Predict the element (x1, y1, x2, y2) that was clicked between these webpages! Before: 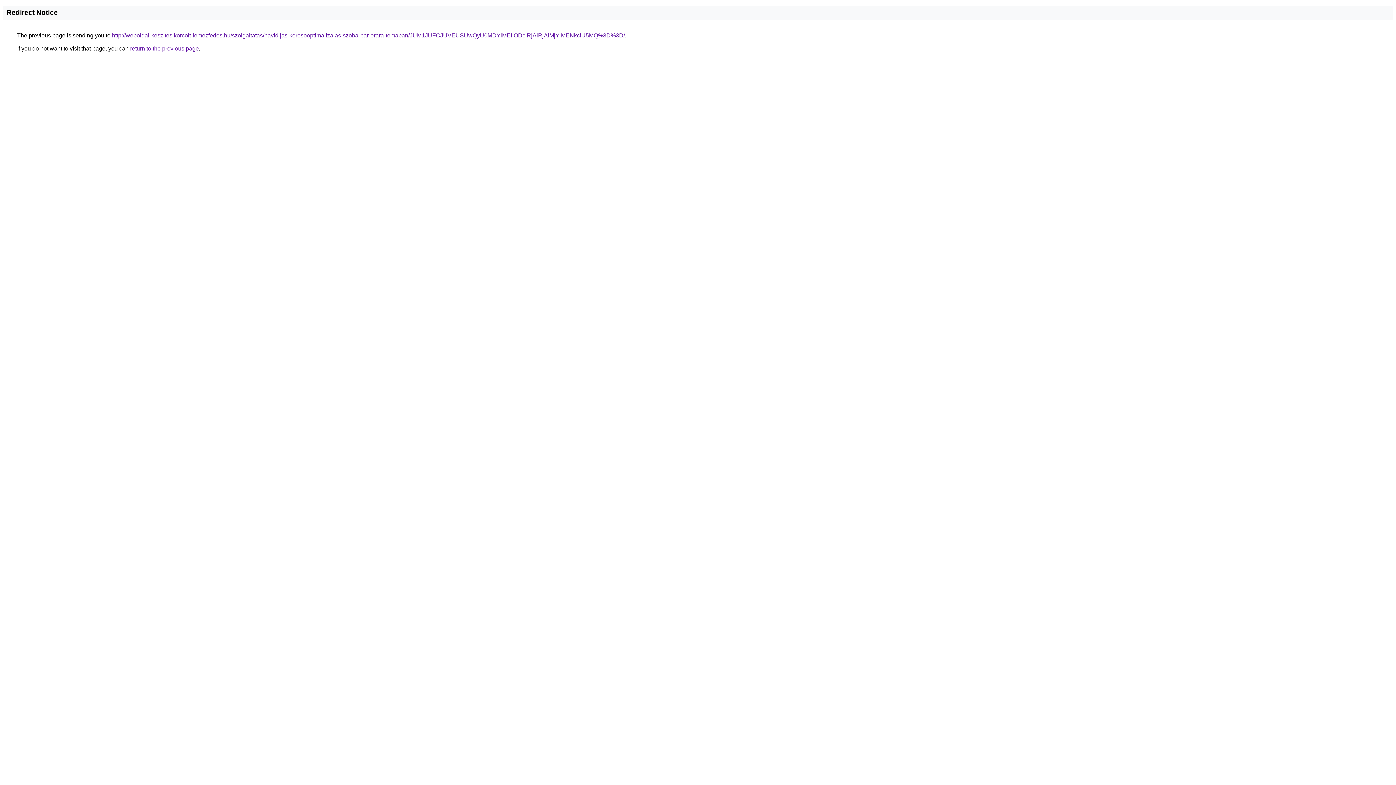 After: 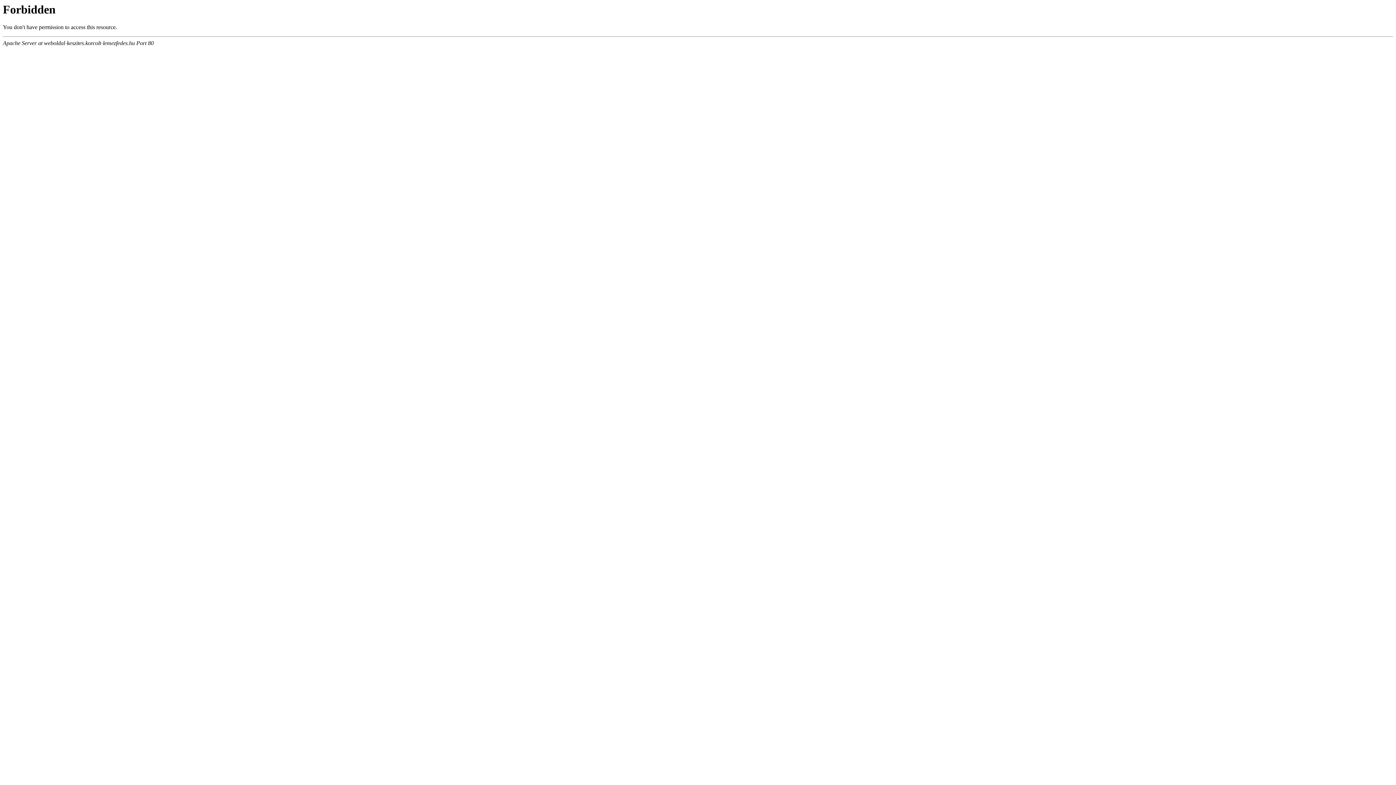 Action: label: http://weboldal-keszites.korcolt-lemezfedes.hu/szolgaltatas/havidijas-keresooptimalizalas-szoba-par-orara-temaban/JUM1JUFCJUVEUSUwQyU0MDYlMEIlODclRjAlRjAlMjYlMENkciU5MQ%3D%3D/ bbox: (112, 32, 625, 38)